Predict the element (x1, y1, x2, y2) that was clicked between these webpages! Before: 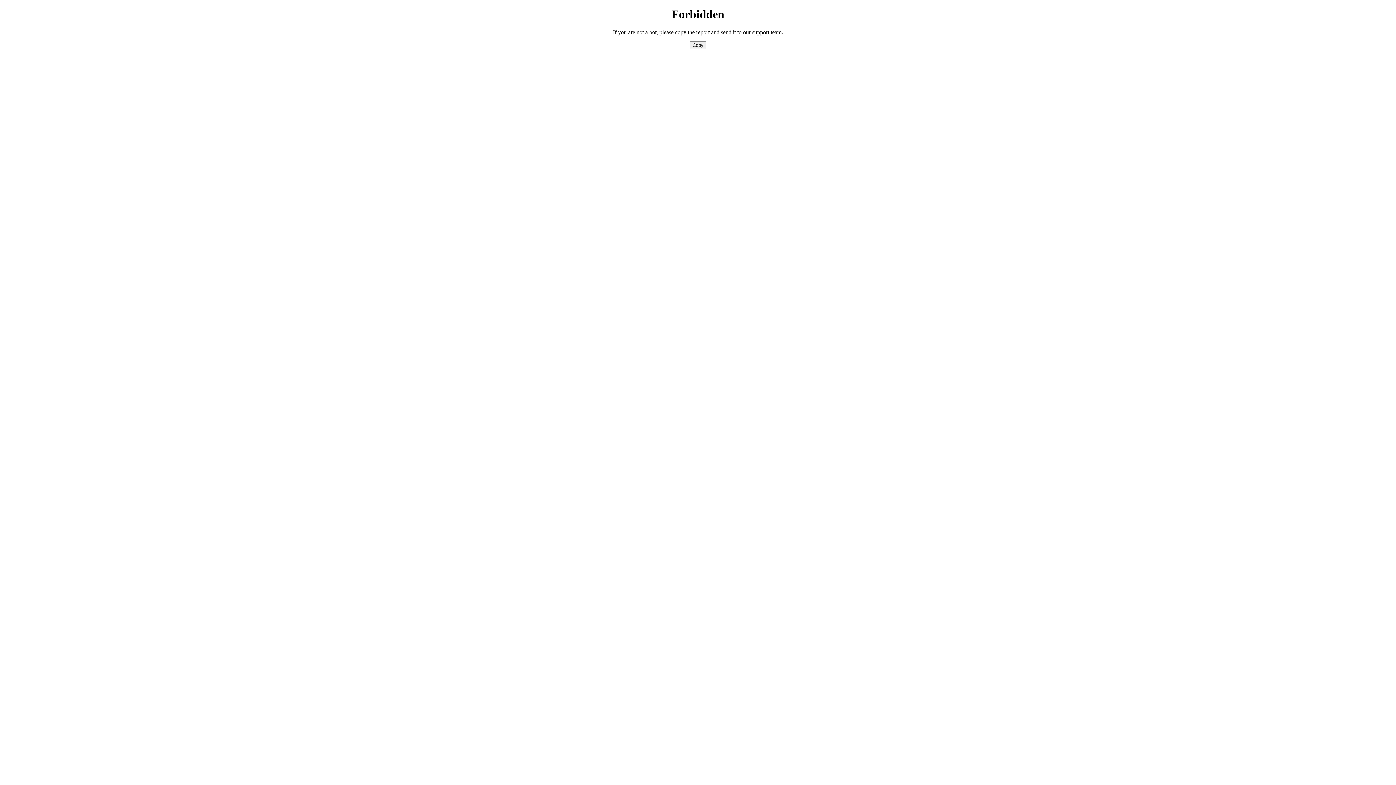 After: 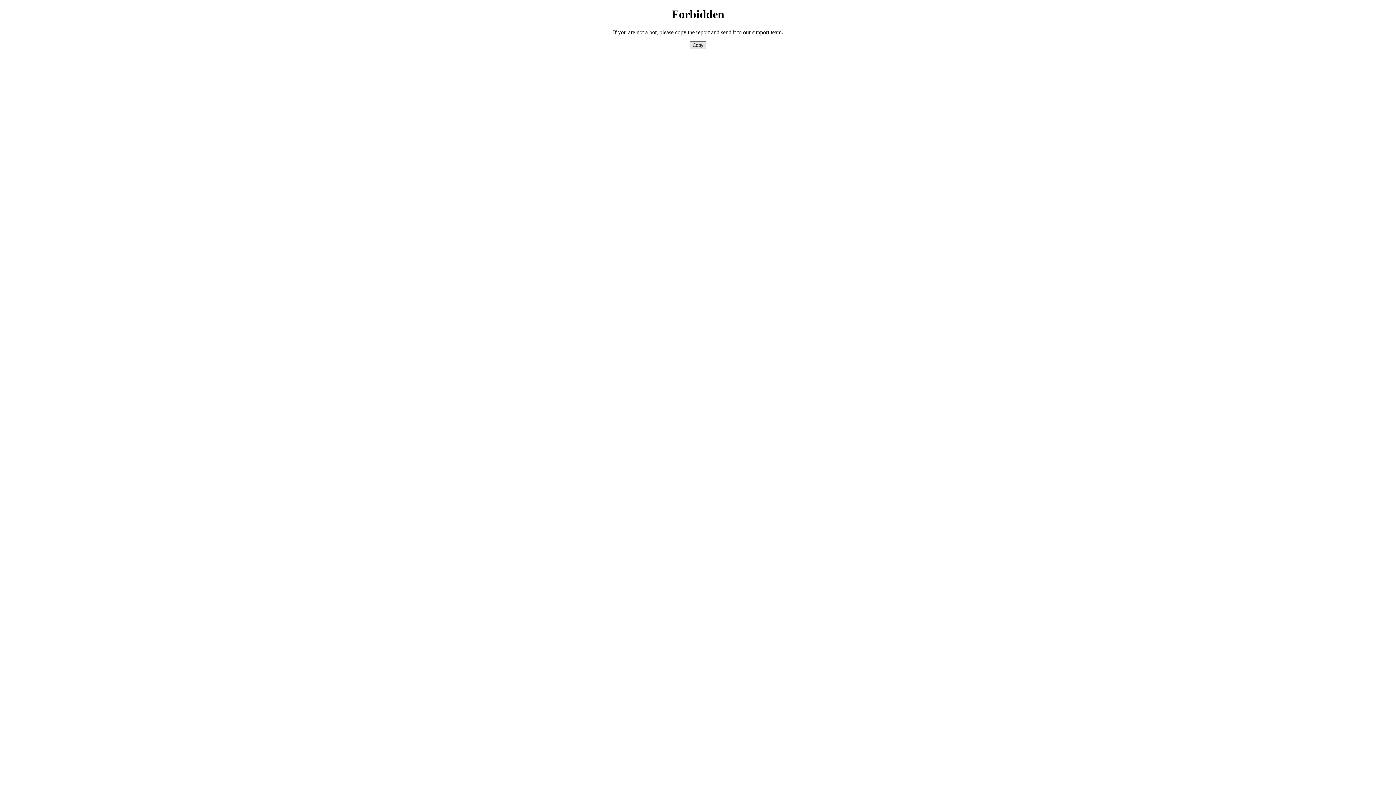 Action: bbox: (689, 41, 706, 49) label: Copy